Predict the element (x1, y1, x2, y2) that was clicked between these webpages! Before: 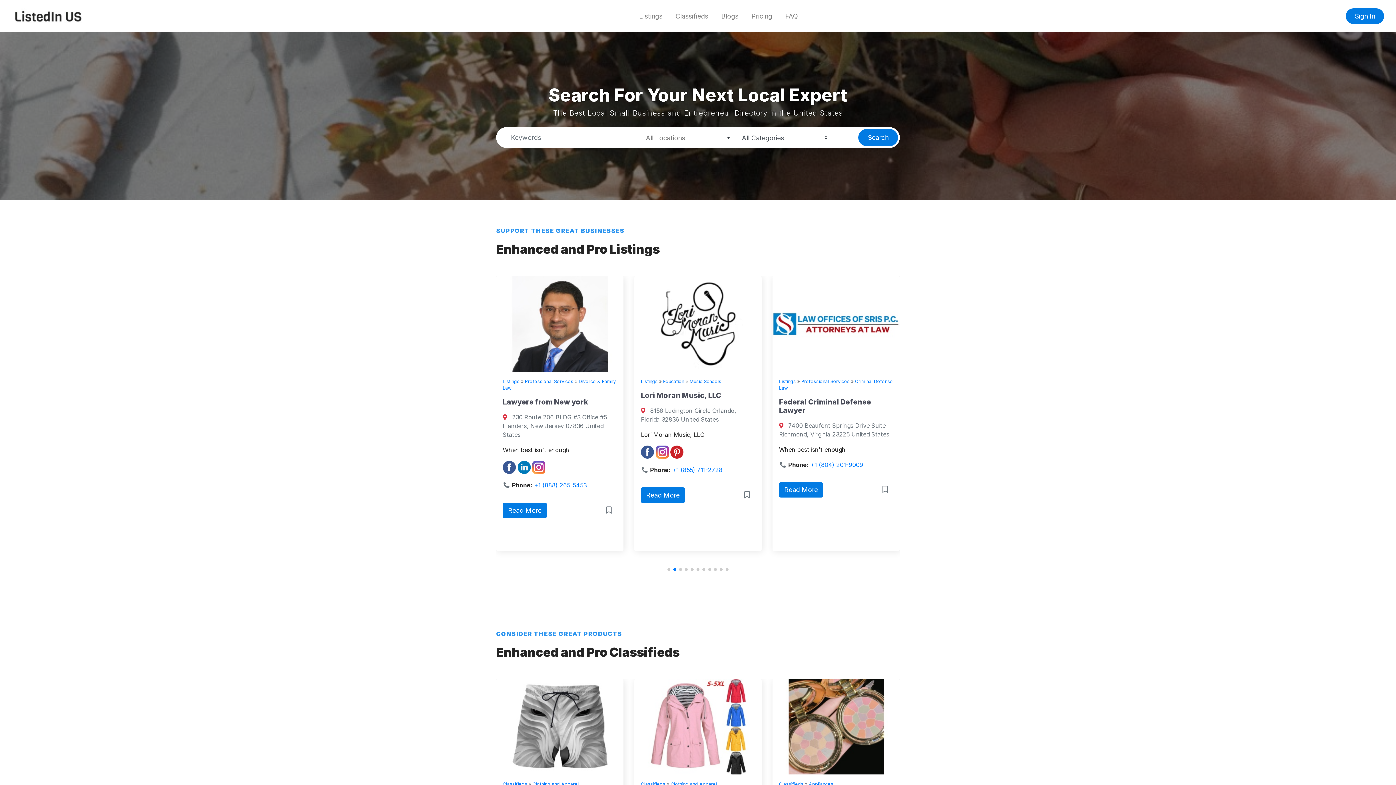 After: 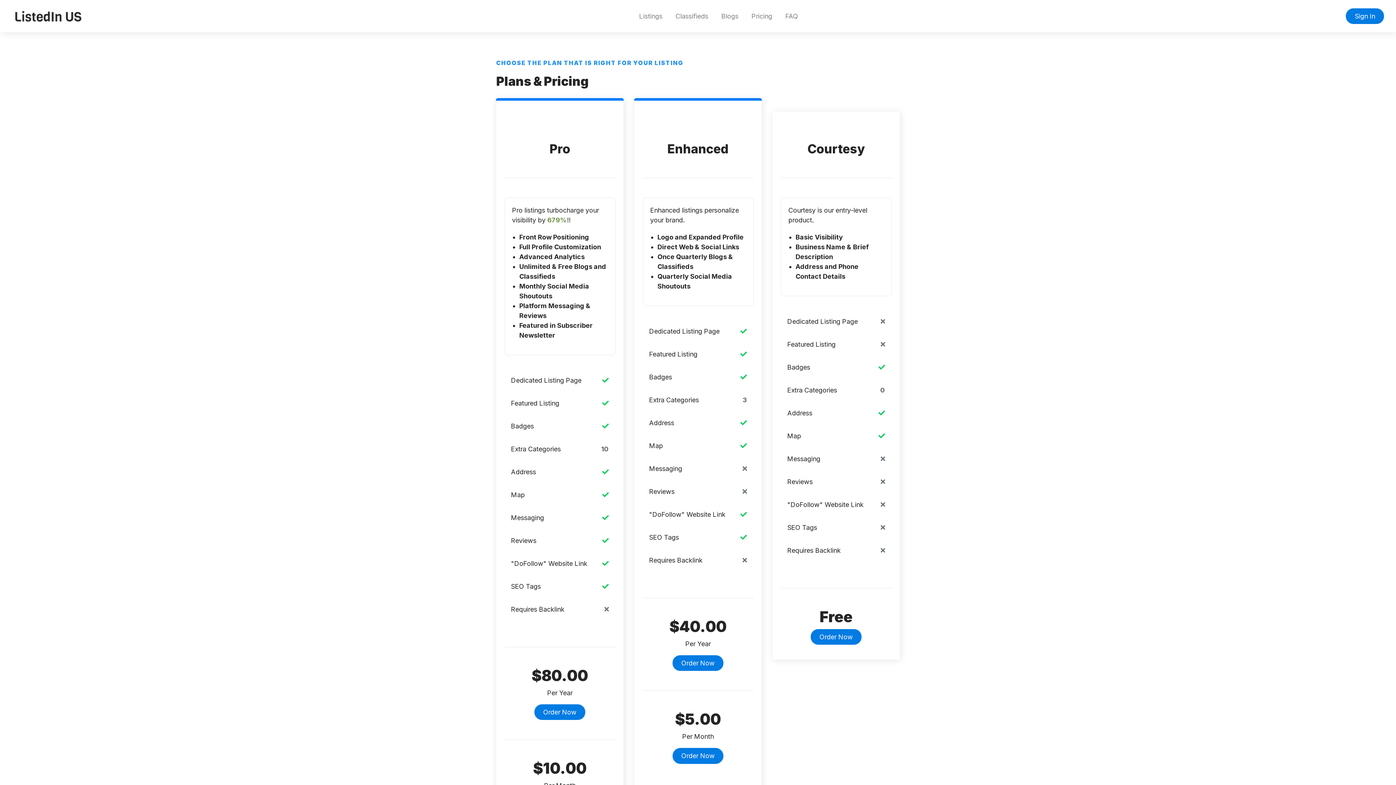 Action: label: Pricing bbox: (745, 8, 778, 24)